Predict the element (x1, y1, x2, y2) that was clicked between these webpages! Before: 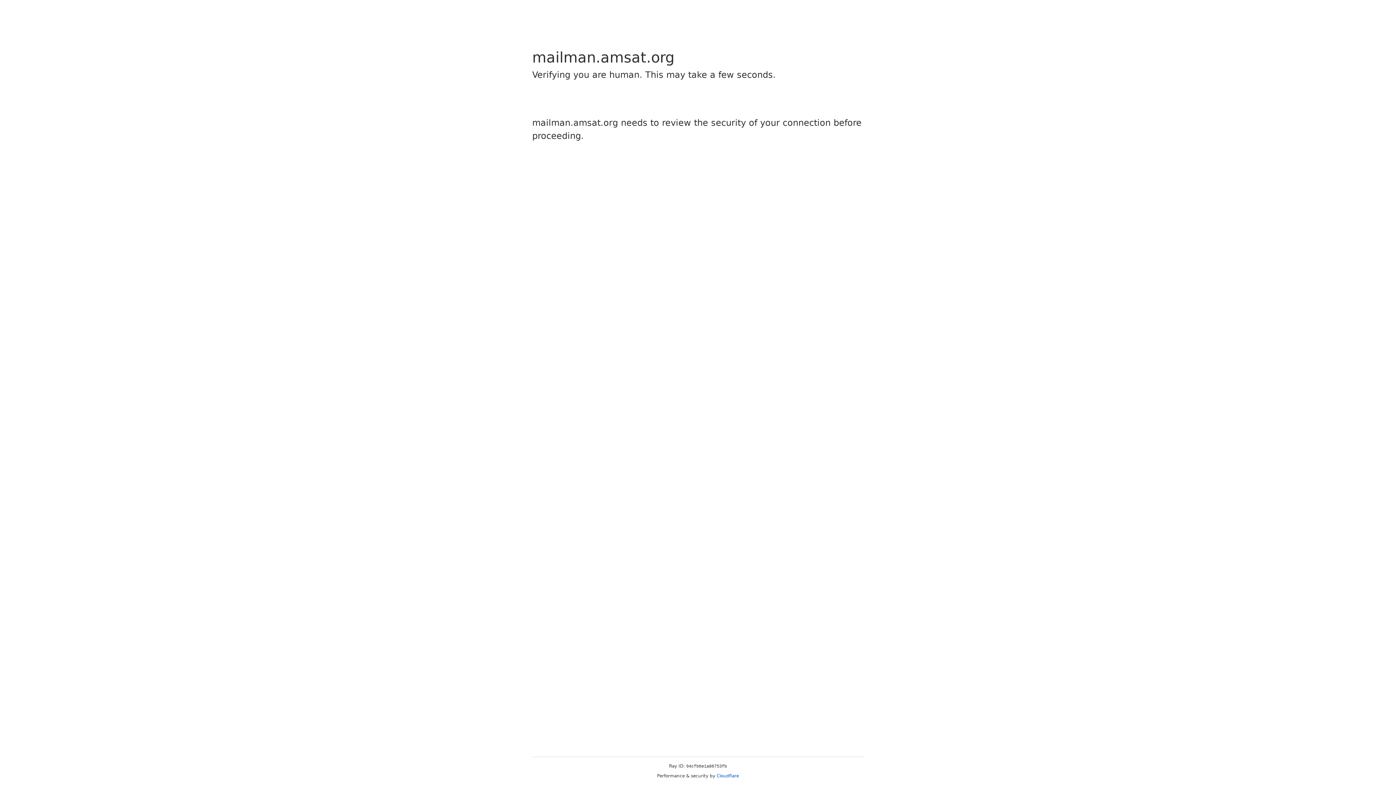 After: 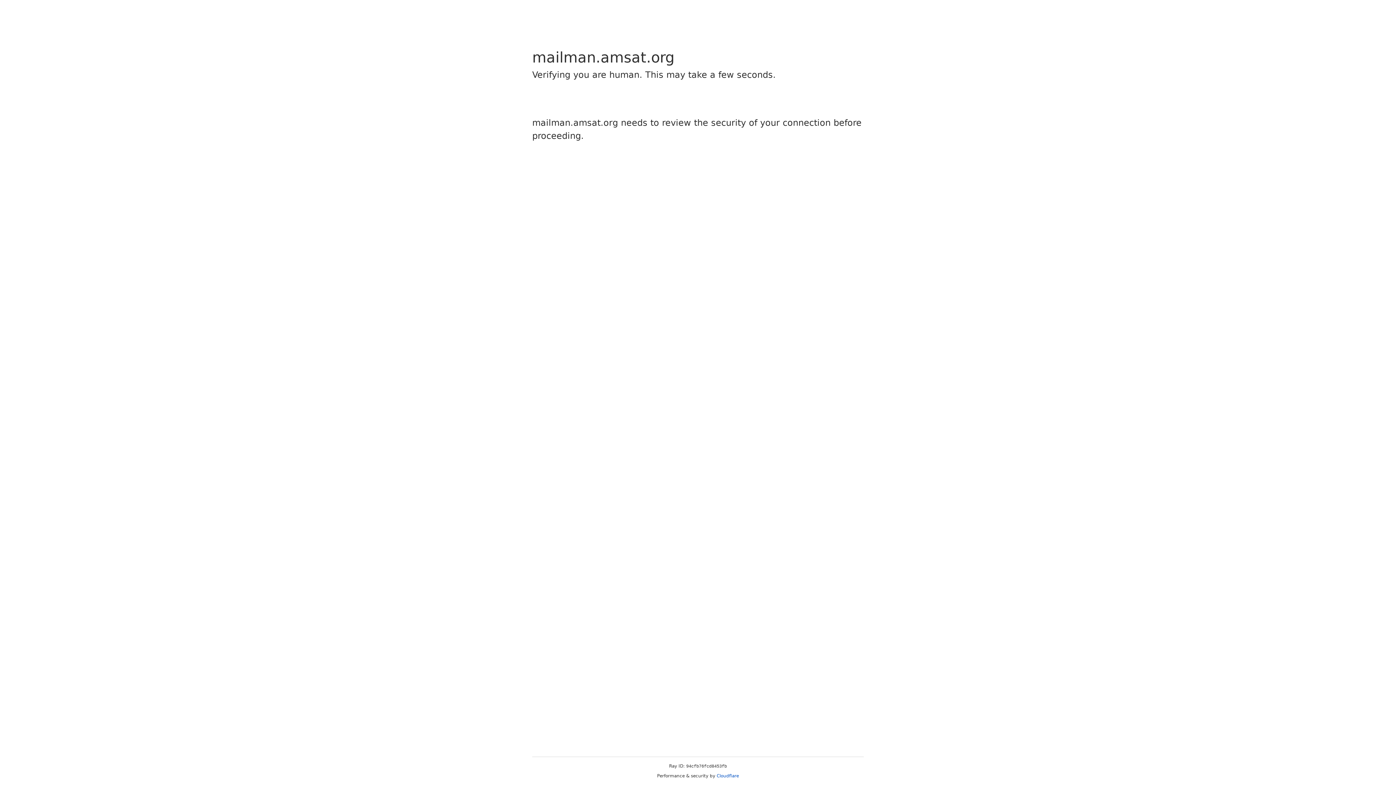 Action: bbox: (716, 773, 739, 778) label: Cloudflare